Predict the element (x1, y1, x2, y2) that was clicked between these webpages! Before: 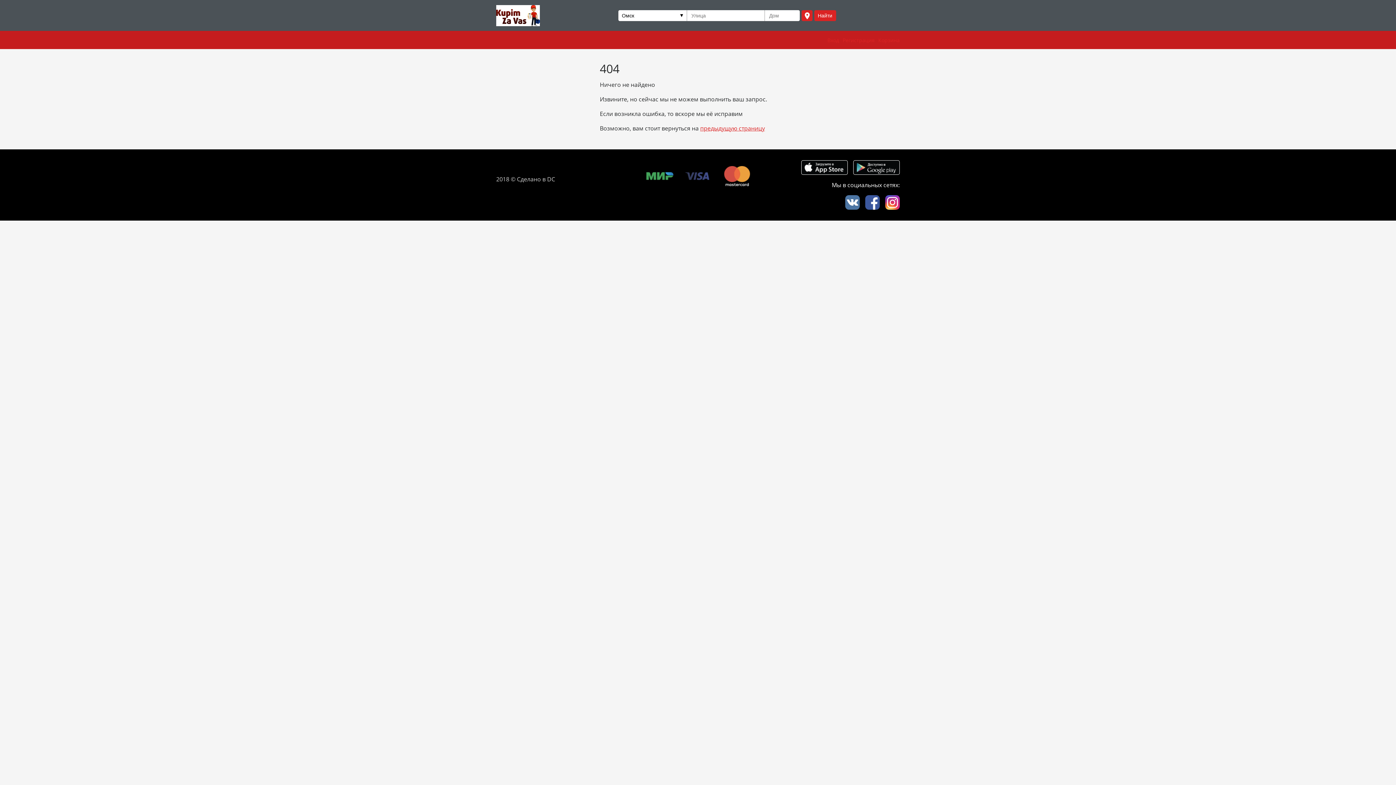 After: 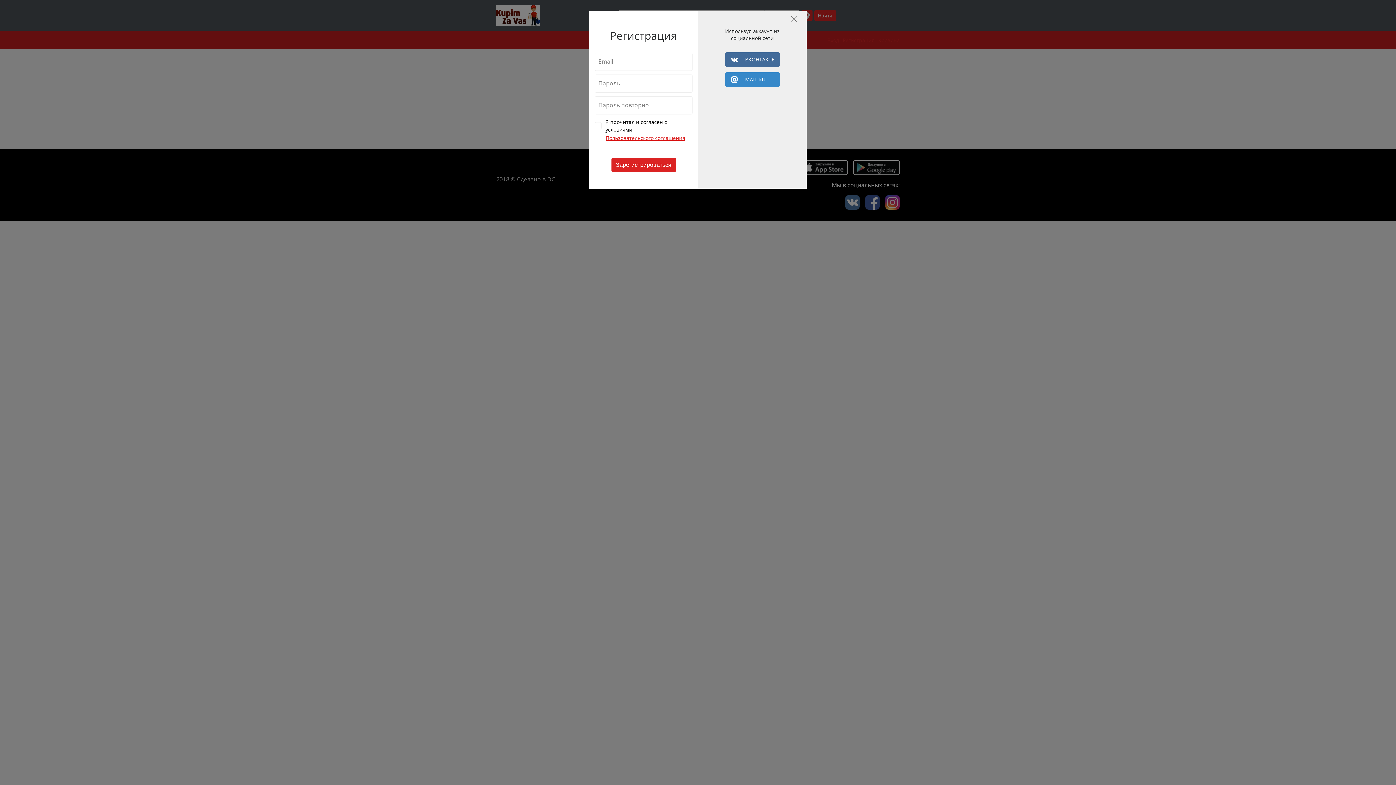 Action: label: Регистрация bbox: (842, 36, 874, 43)